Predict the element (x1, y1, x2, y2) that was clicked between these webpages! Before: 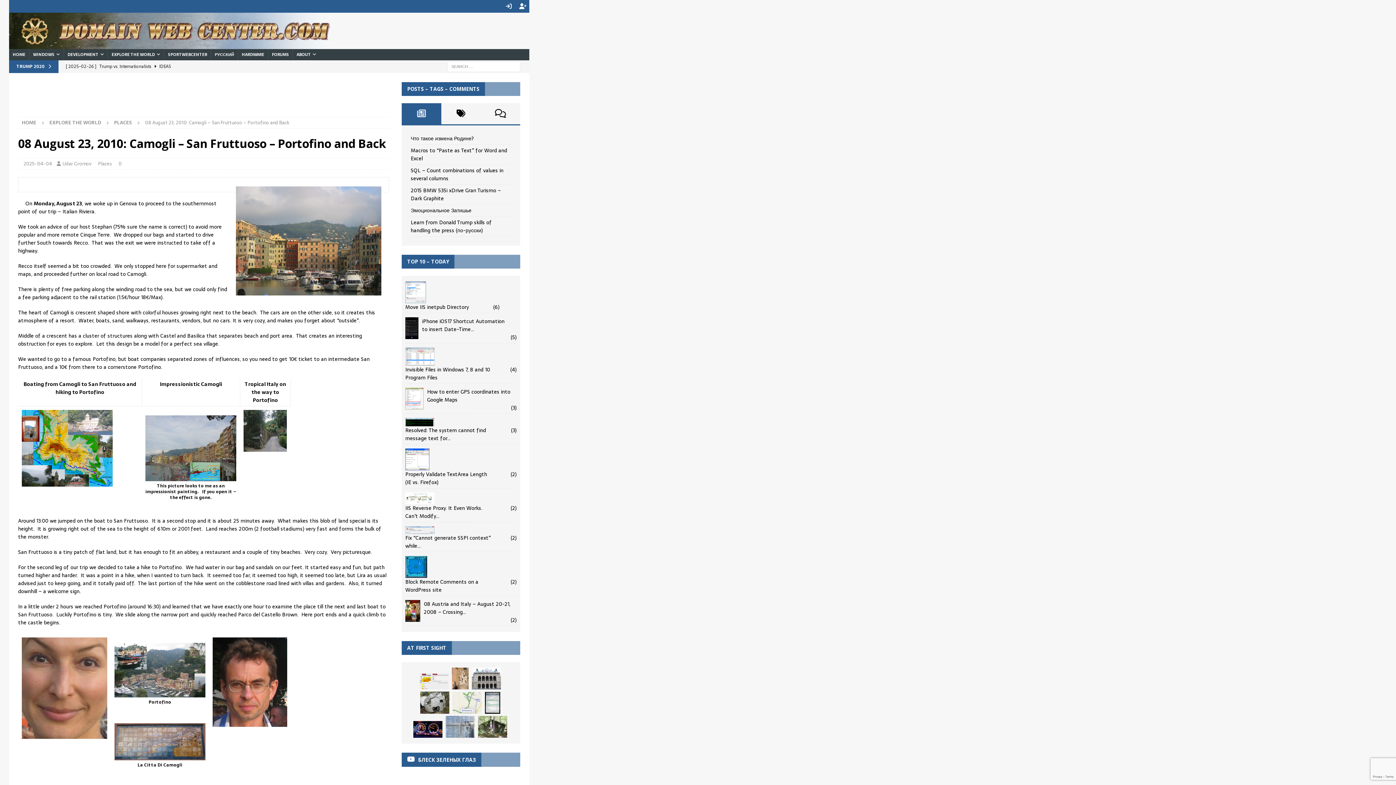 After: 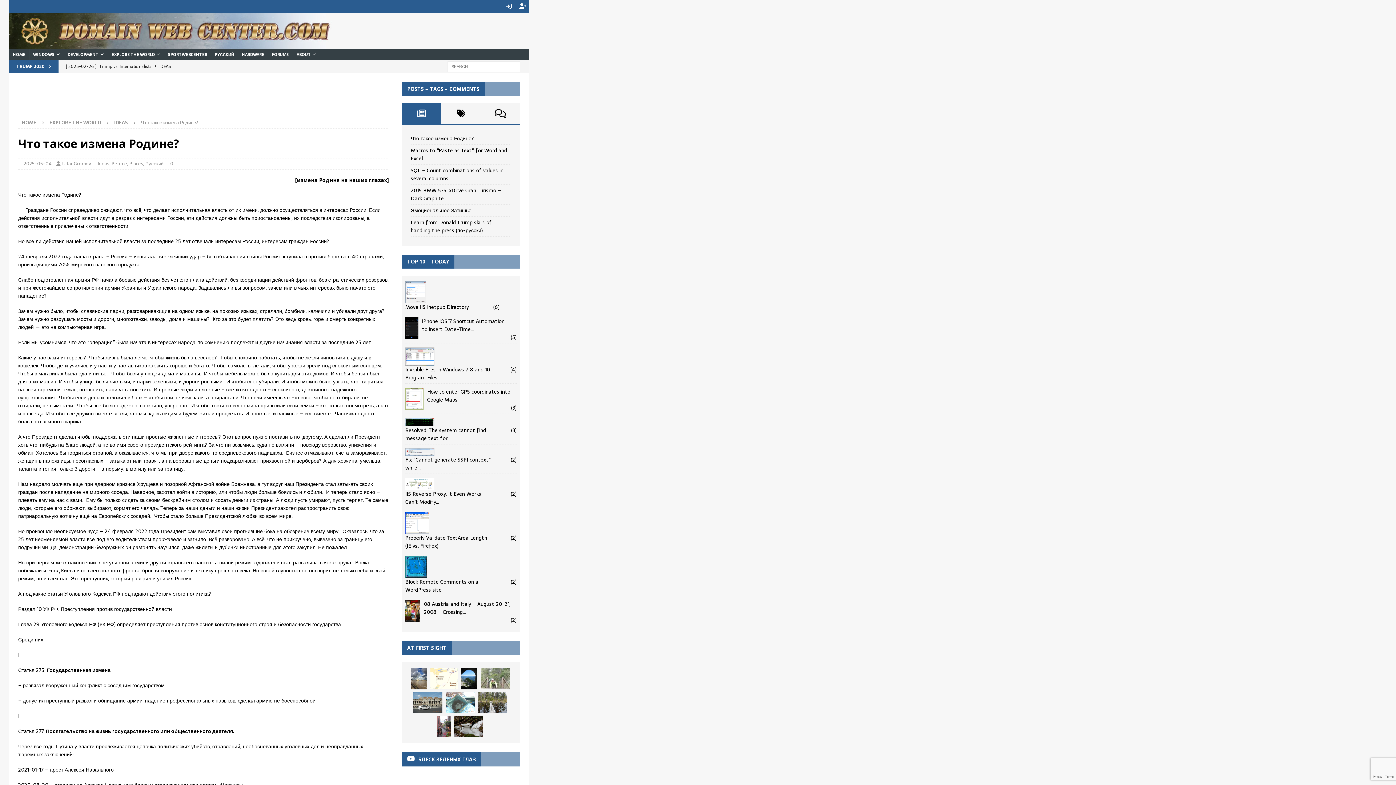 Action: label: Что такое измена Родине? bbox: (410, 134, 474, 142)